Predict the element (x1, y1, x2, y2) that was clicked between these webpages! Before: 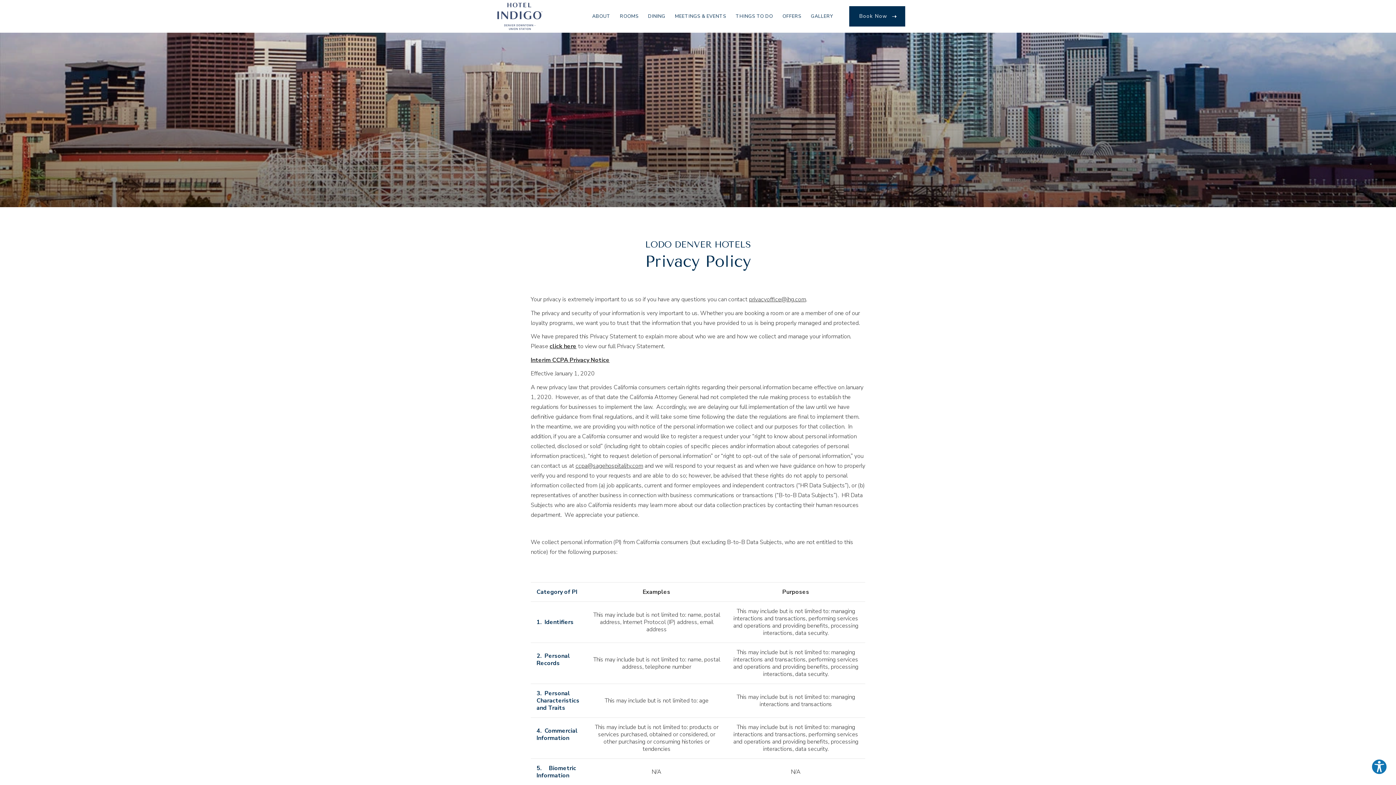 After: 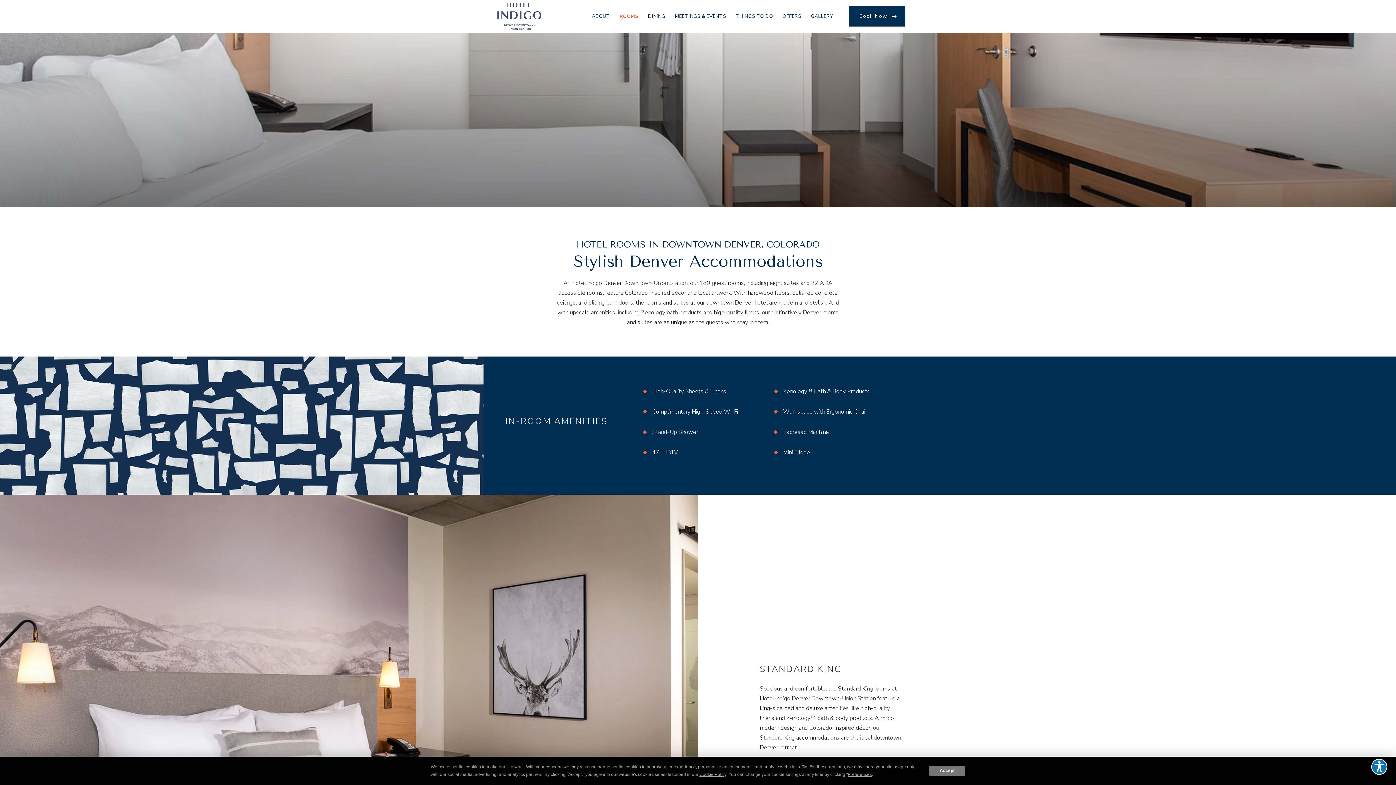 Action: label: ROOMS bbox: (615, 0, 643, 32)